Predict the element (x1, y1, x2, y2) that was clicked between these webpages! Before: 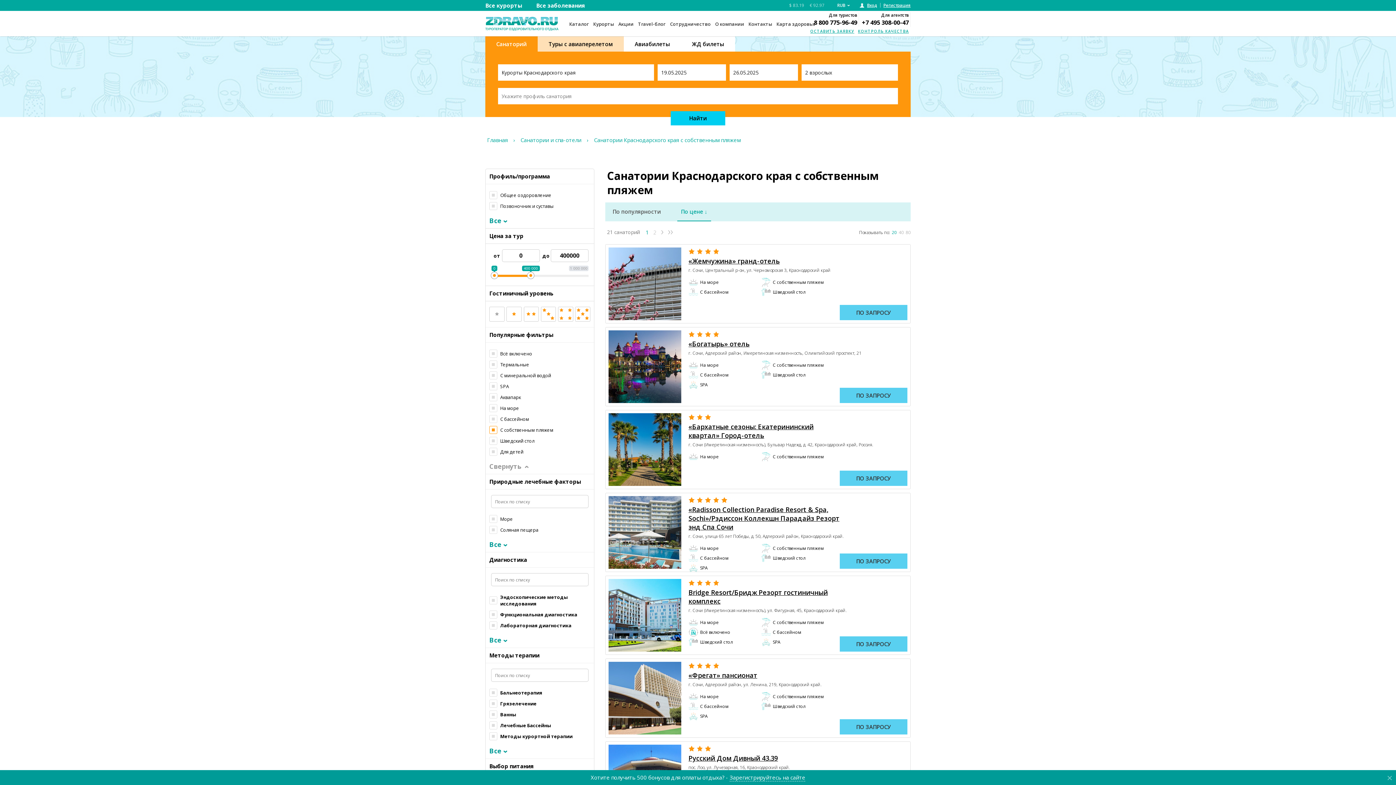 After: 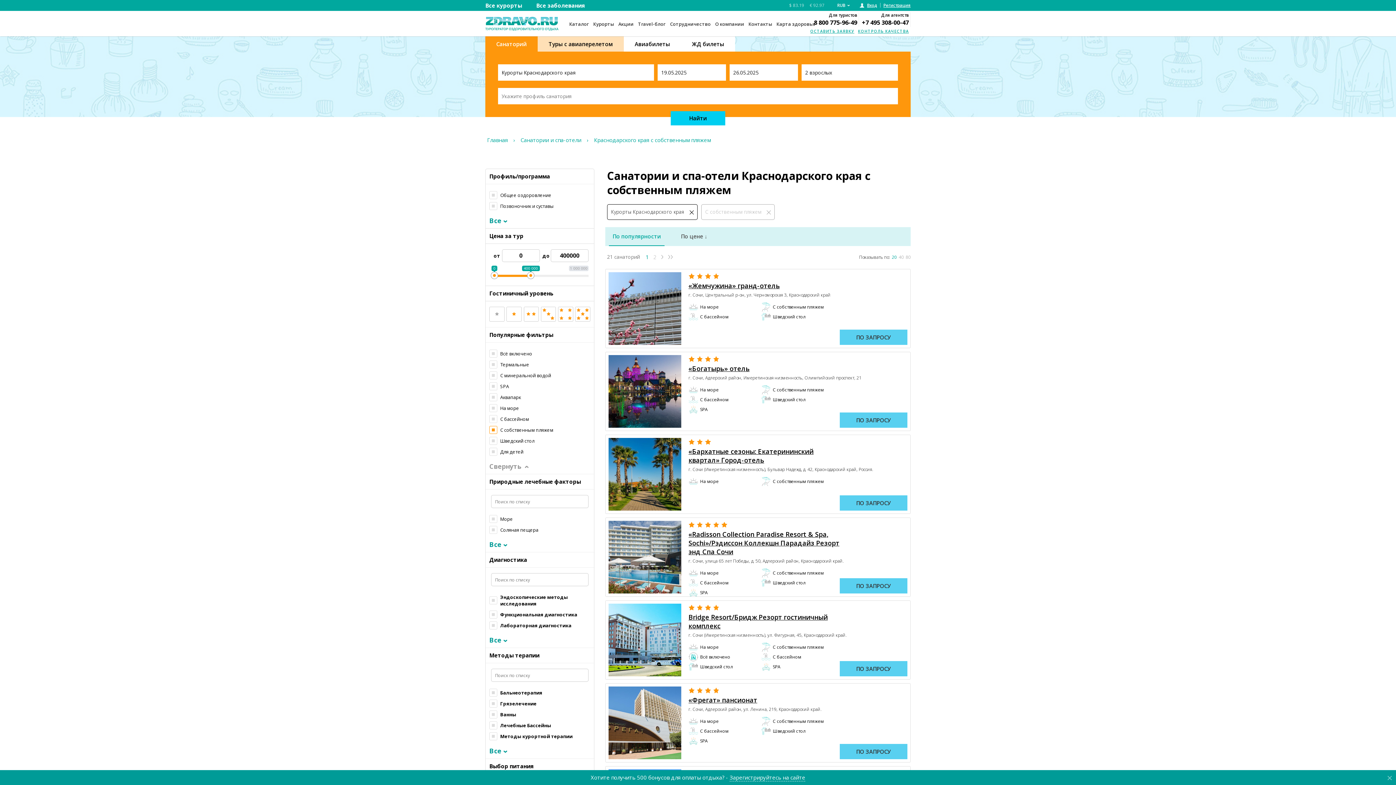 Action: bbox: (609, 202, 664, 220) label: По популярности